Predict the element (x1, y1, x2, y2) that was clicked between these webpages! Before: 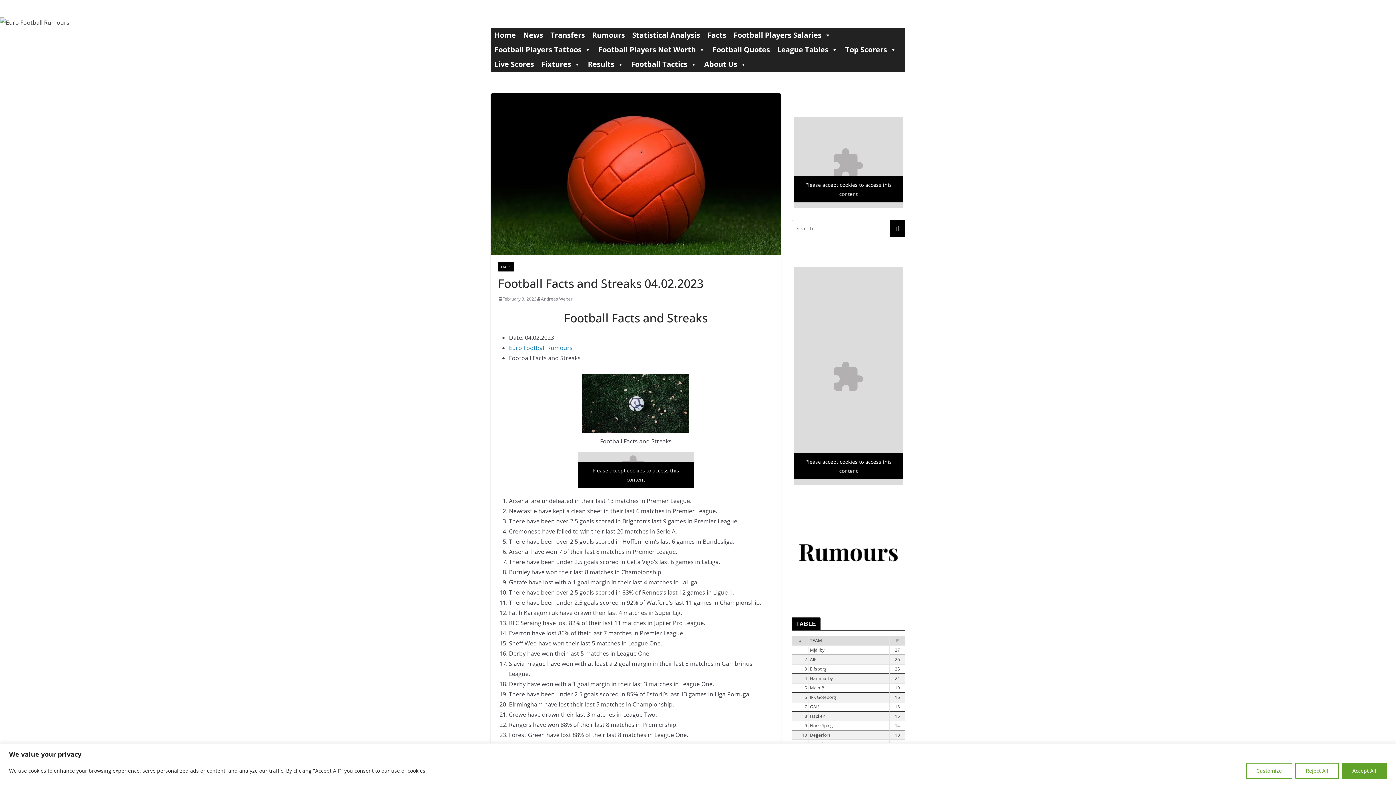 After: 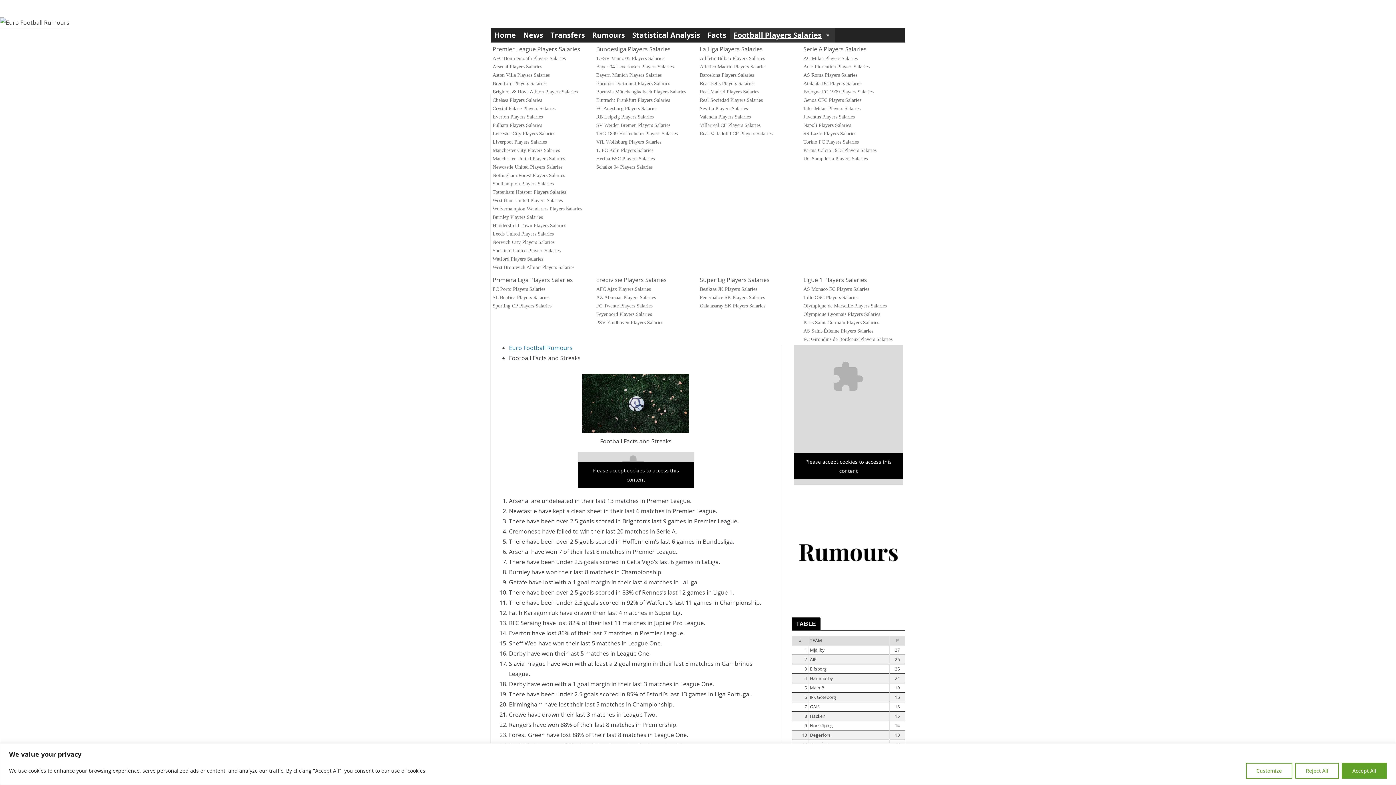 Action: bbox: (730, 28, 834, 42) label: Football Players Salaries